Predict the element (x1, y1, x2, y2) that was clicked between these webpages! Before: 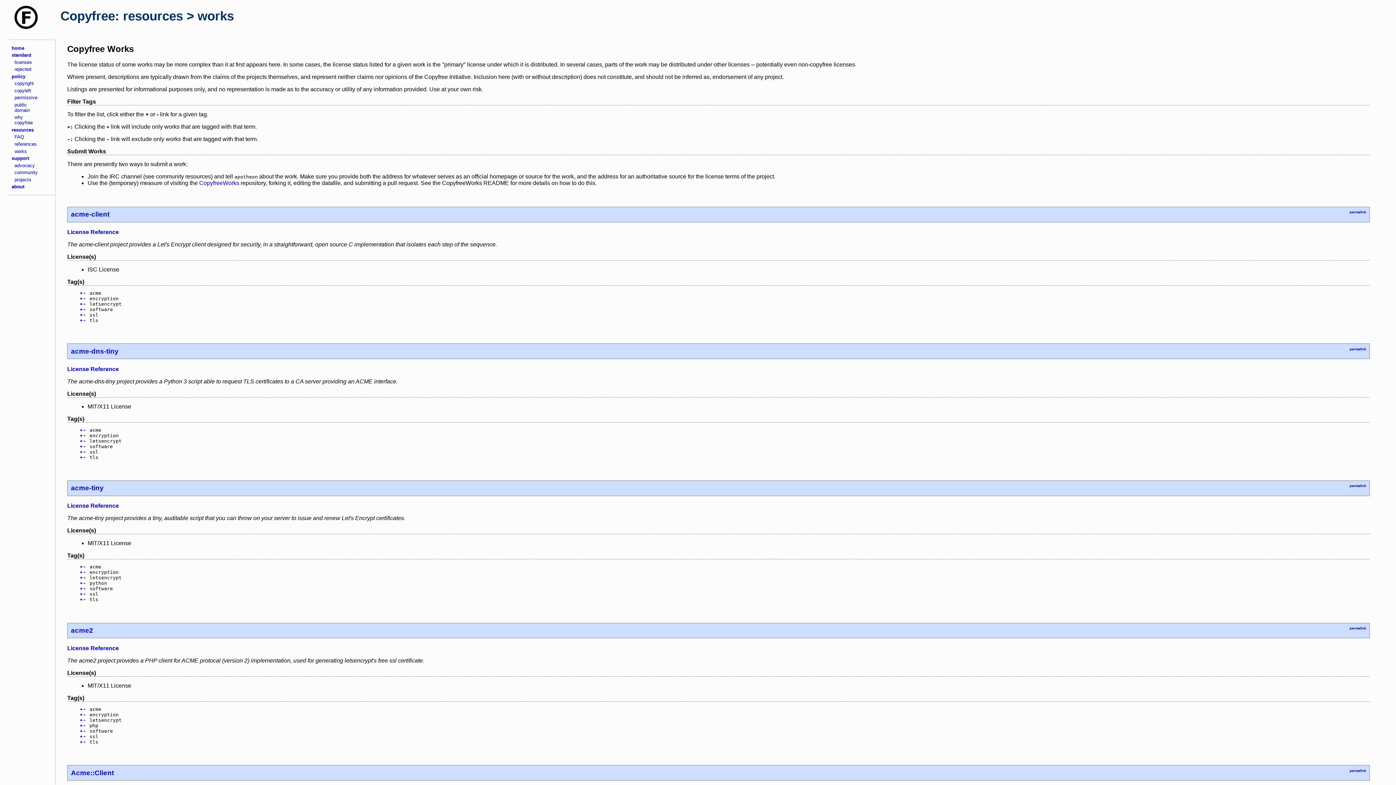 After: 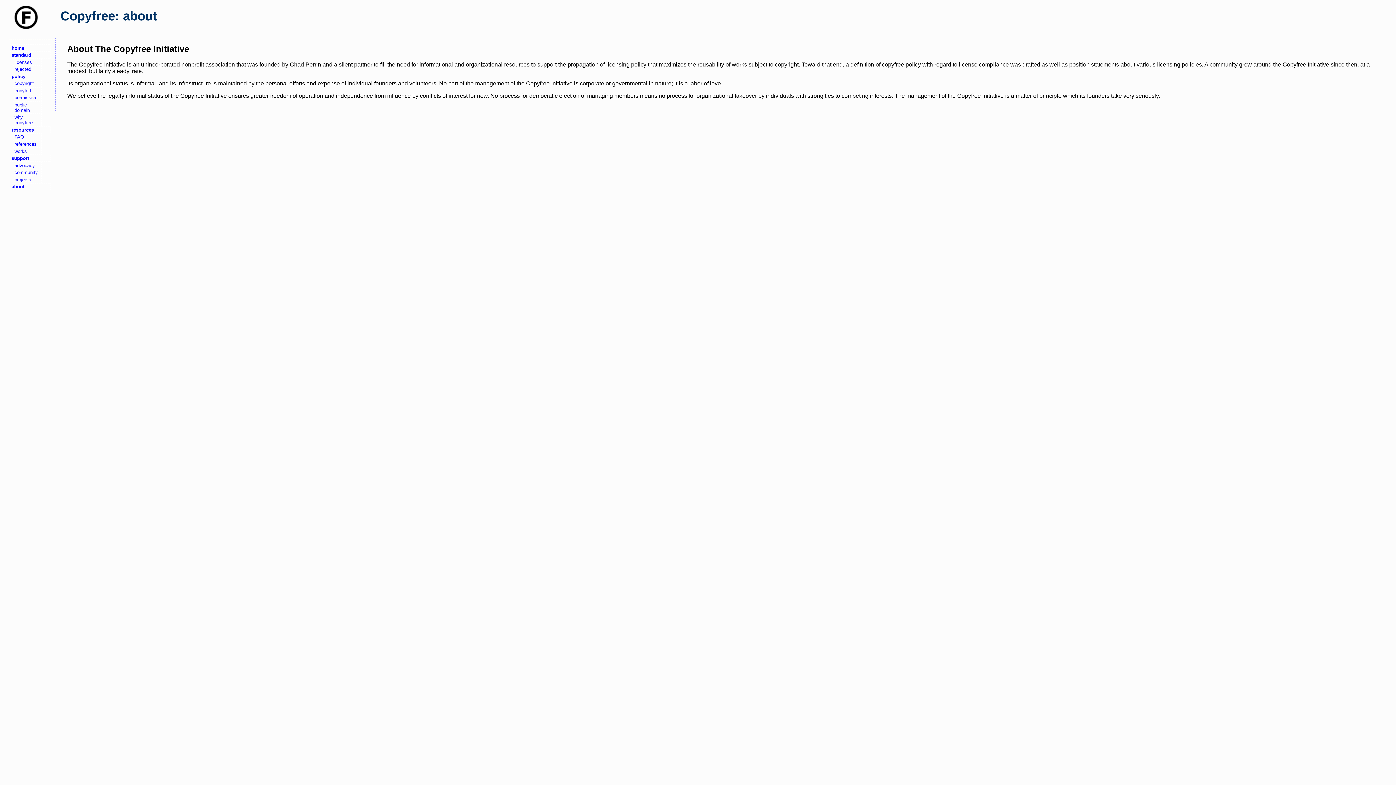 Action: label: about bbox: (9, 183, 50, 190)